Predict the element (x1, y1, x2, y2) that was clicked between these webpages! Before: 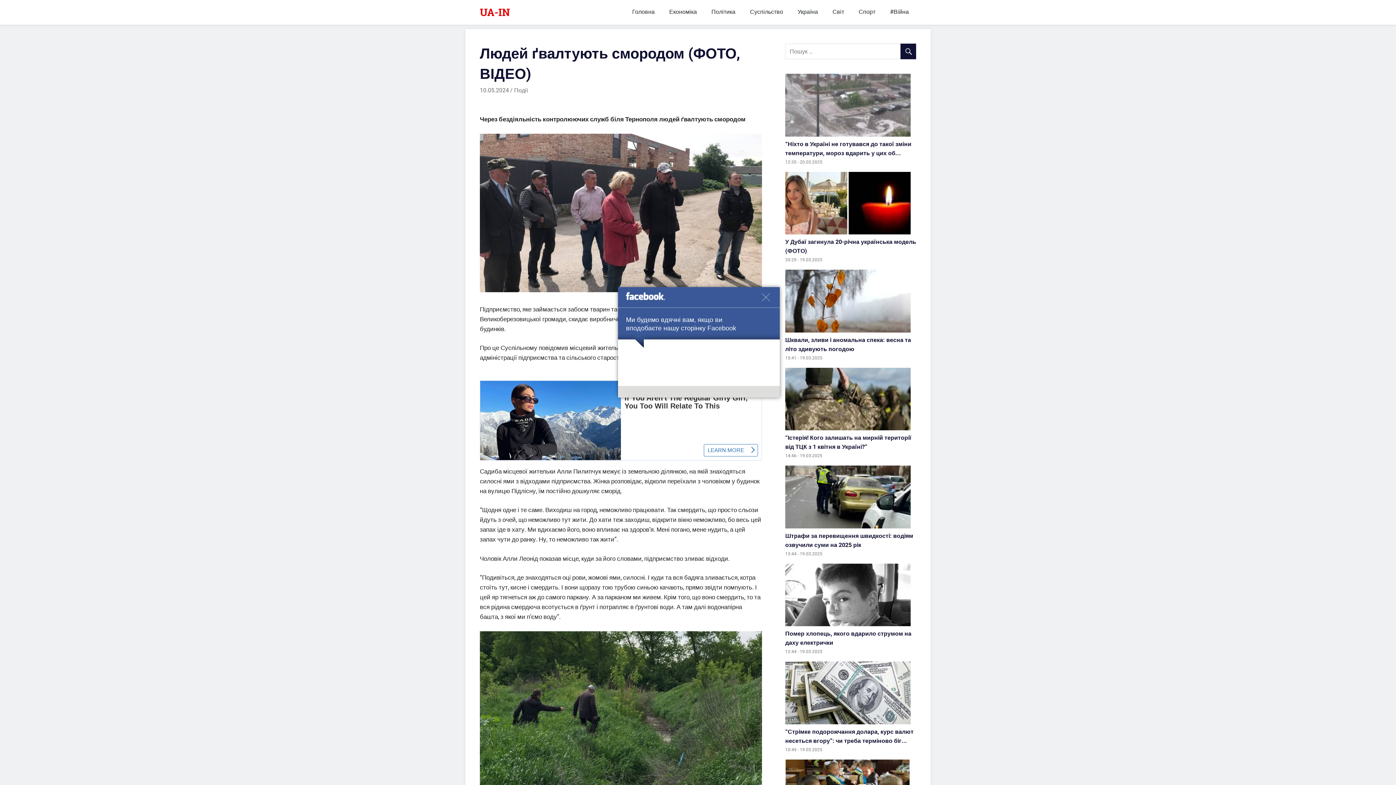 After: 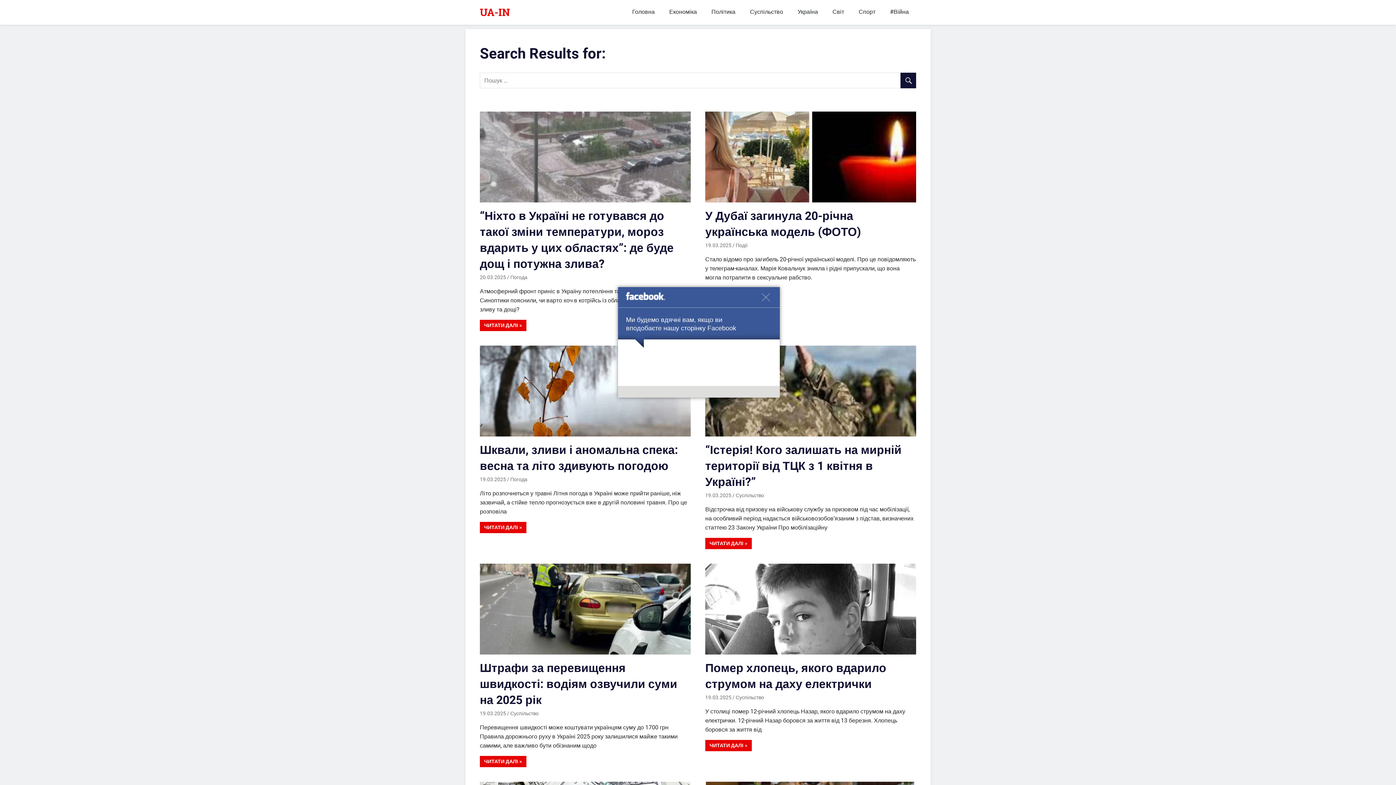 Action: bbox: (900, 43, 916, 60)